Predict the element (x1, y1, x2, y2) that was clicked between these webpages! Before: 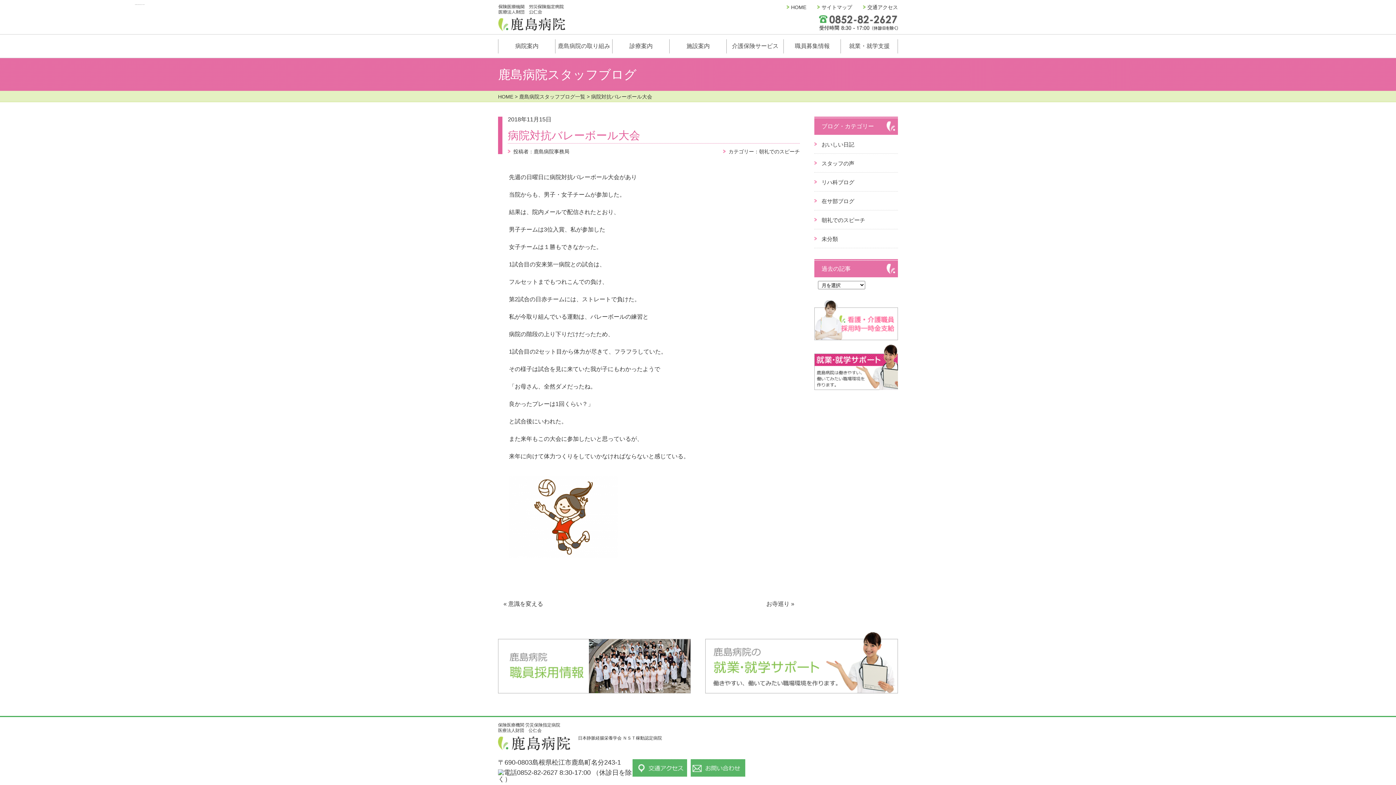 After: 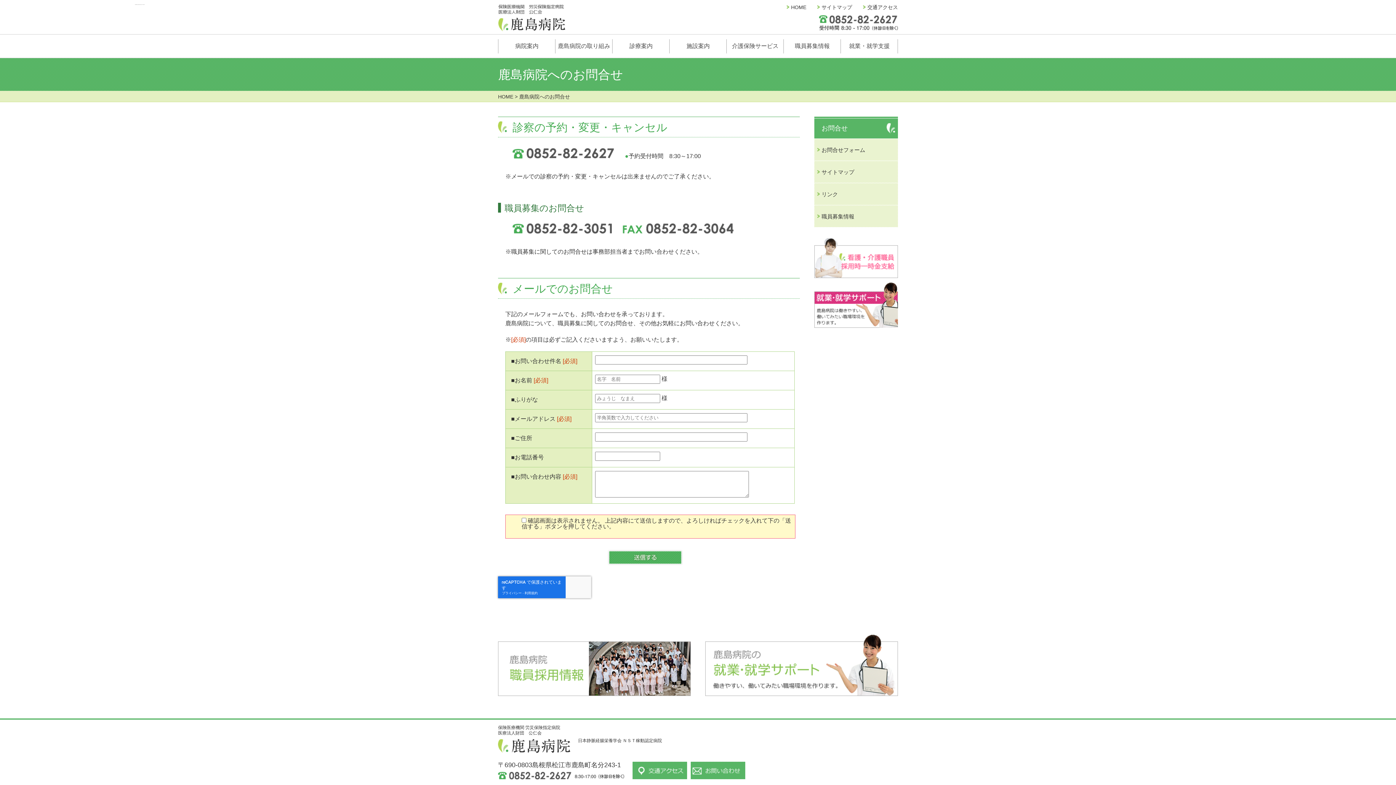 Action: bbox: (690, 773, 745, 777)